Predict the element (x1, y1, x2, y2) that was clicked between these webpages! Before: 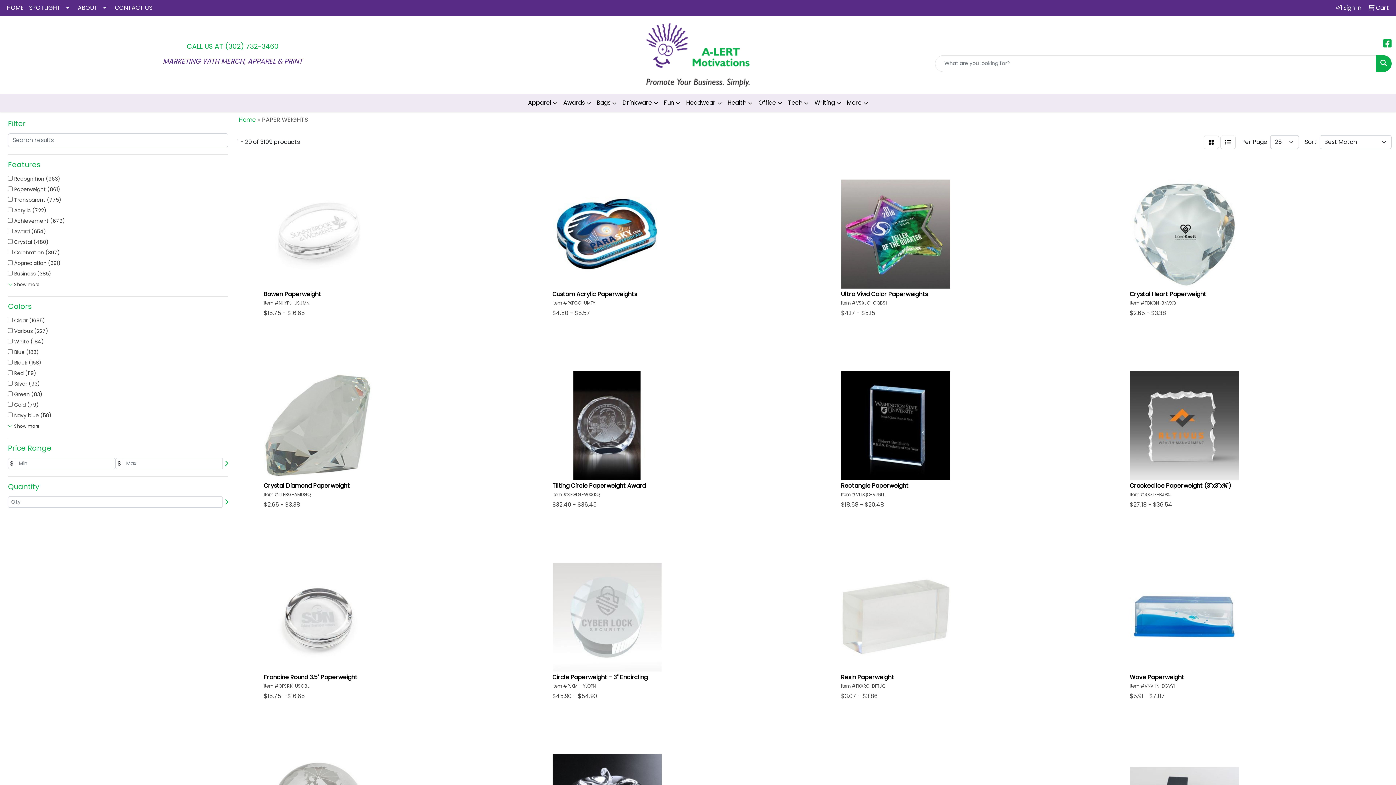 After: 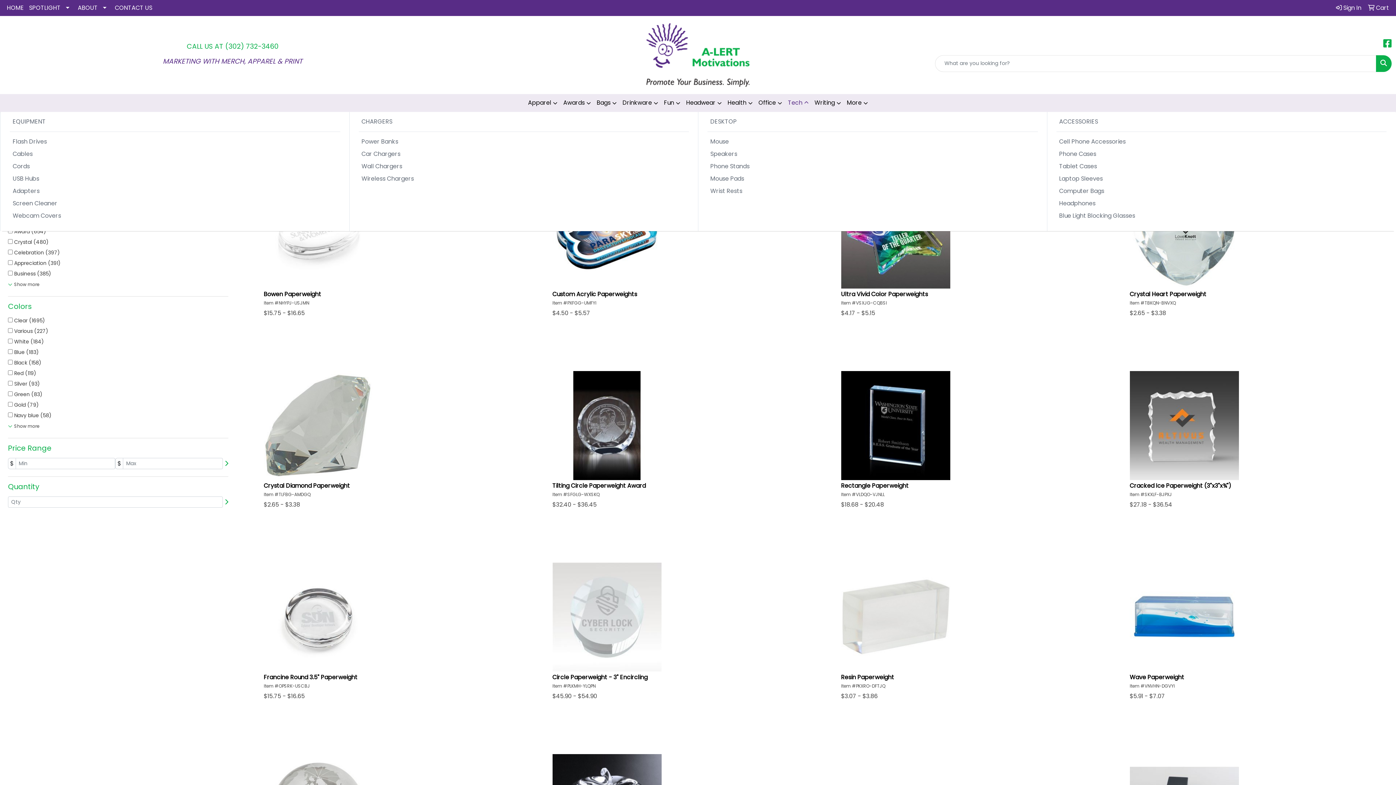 Action: bbox: (785, 94, 811, 112) label: Tech